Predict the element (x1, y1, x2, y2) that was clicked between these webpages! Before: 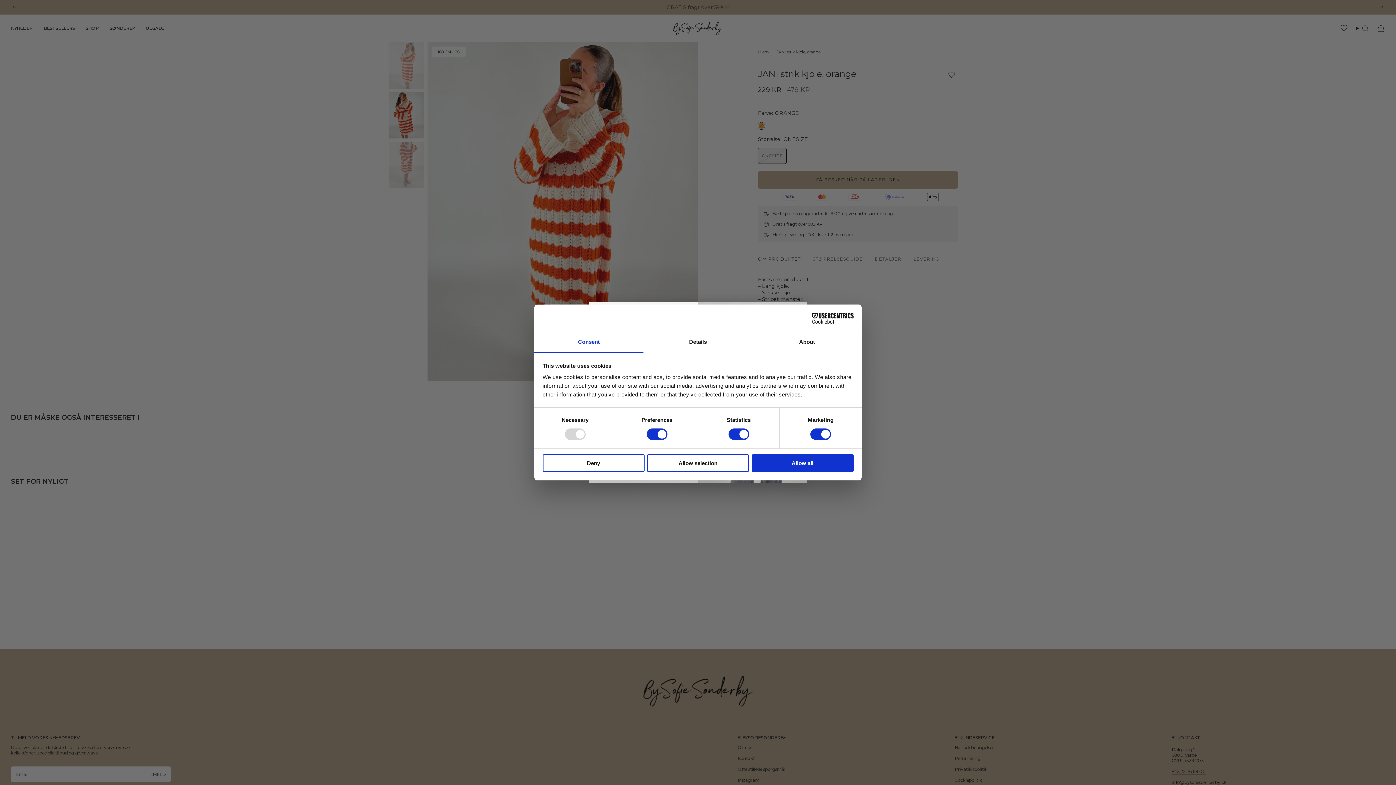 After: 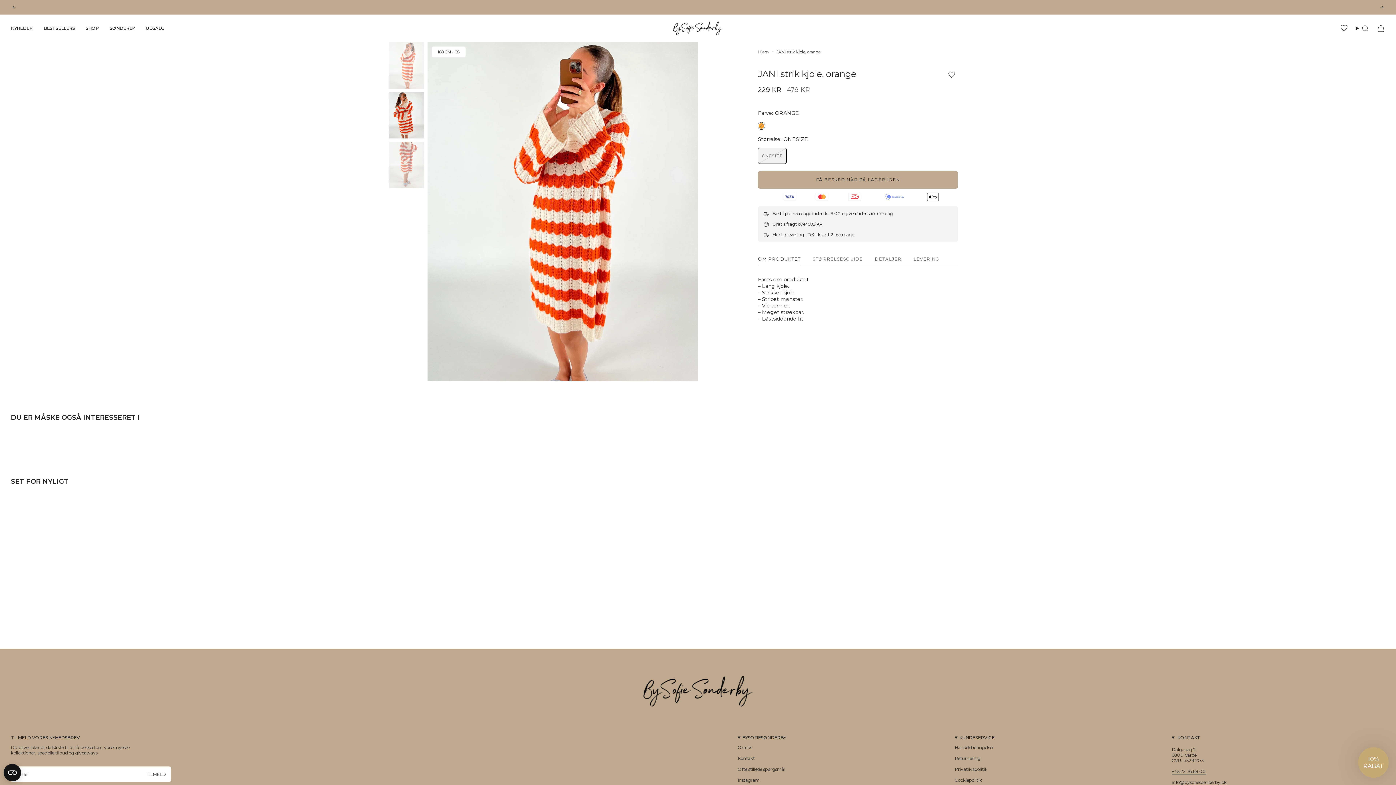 Action: bbox: (751, 454, 853, 472) label: Allow all